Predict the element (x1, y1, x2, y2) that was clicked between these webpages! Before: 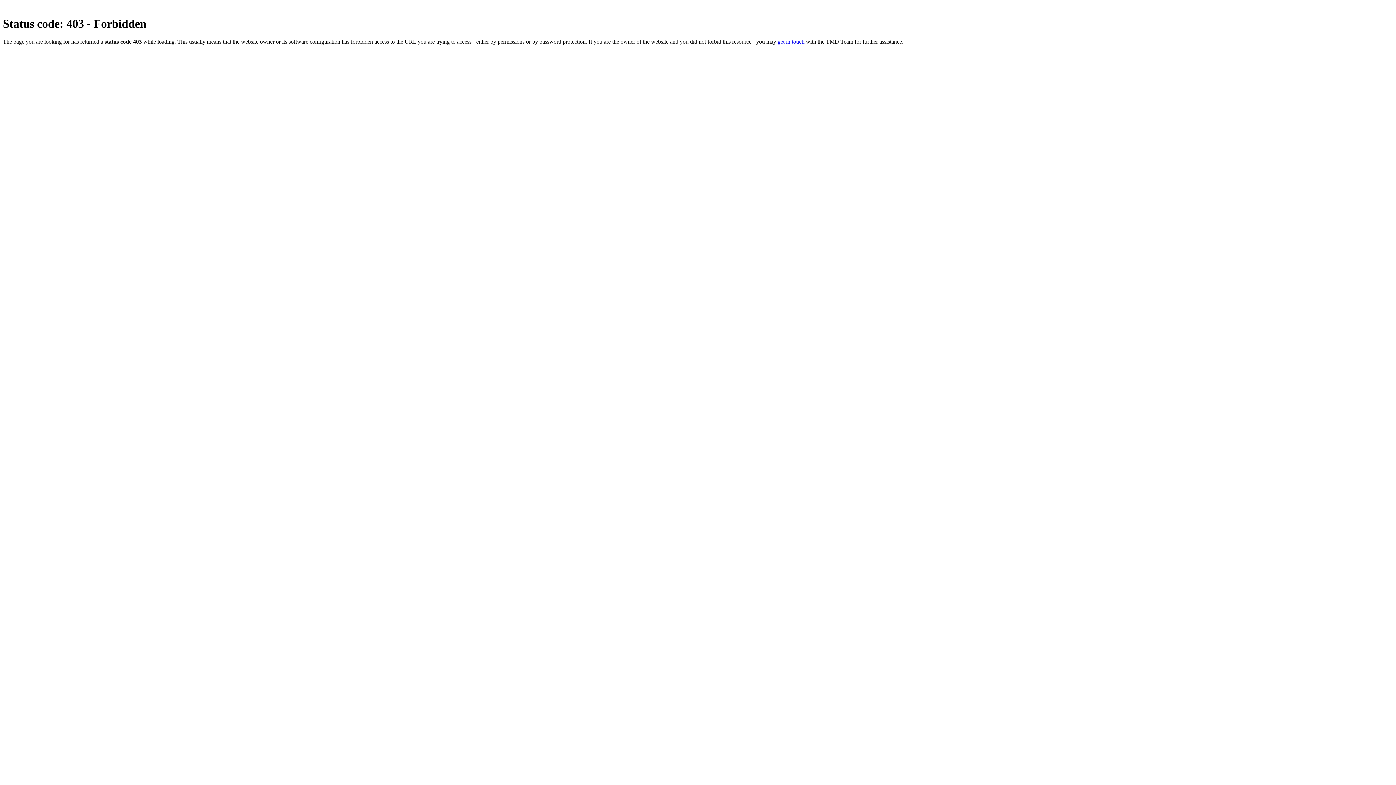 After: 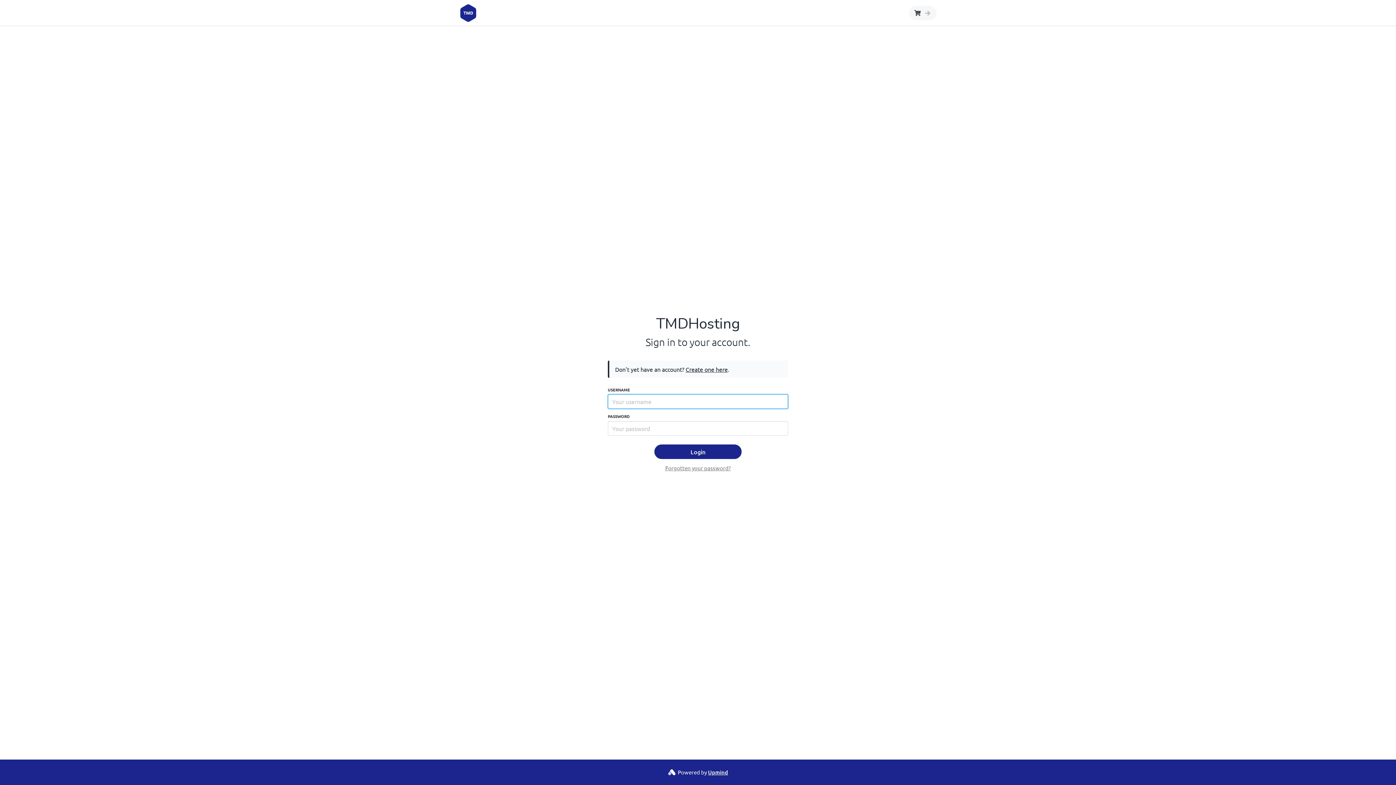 Action: bbox: (777, 38, 804, 44) label: get in touch